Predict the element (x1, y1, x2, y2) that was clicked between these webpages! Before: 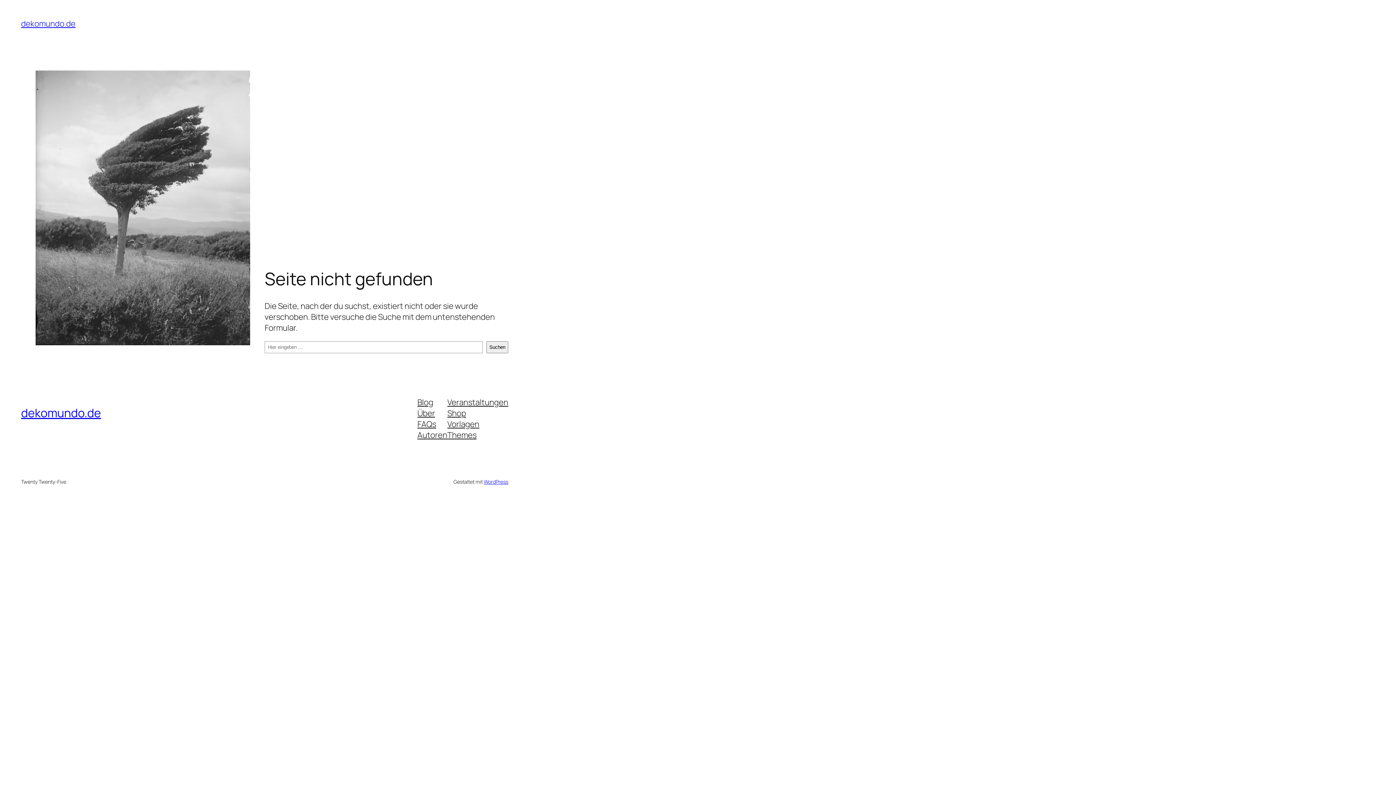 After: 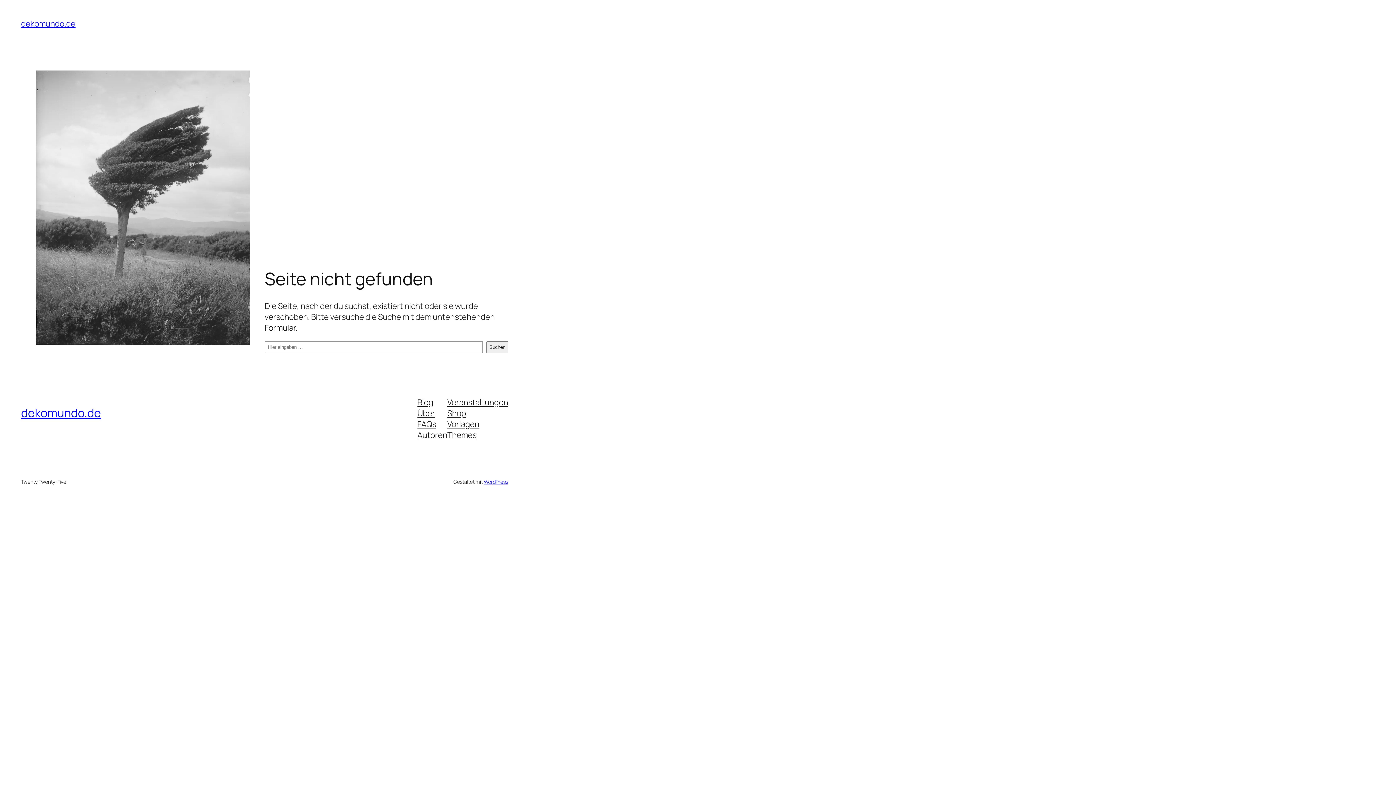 Action: label: Themes bbox: (447, 429, 476, 440)